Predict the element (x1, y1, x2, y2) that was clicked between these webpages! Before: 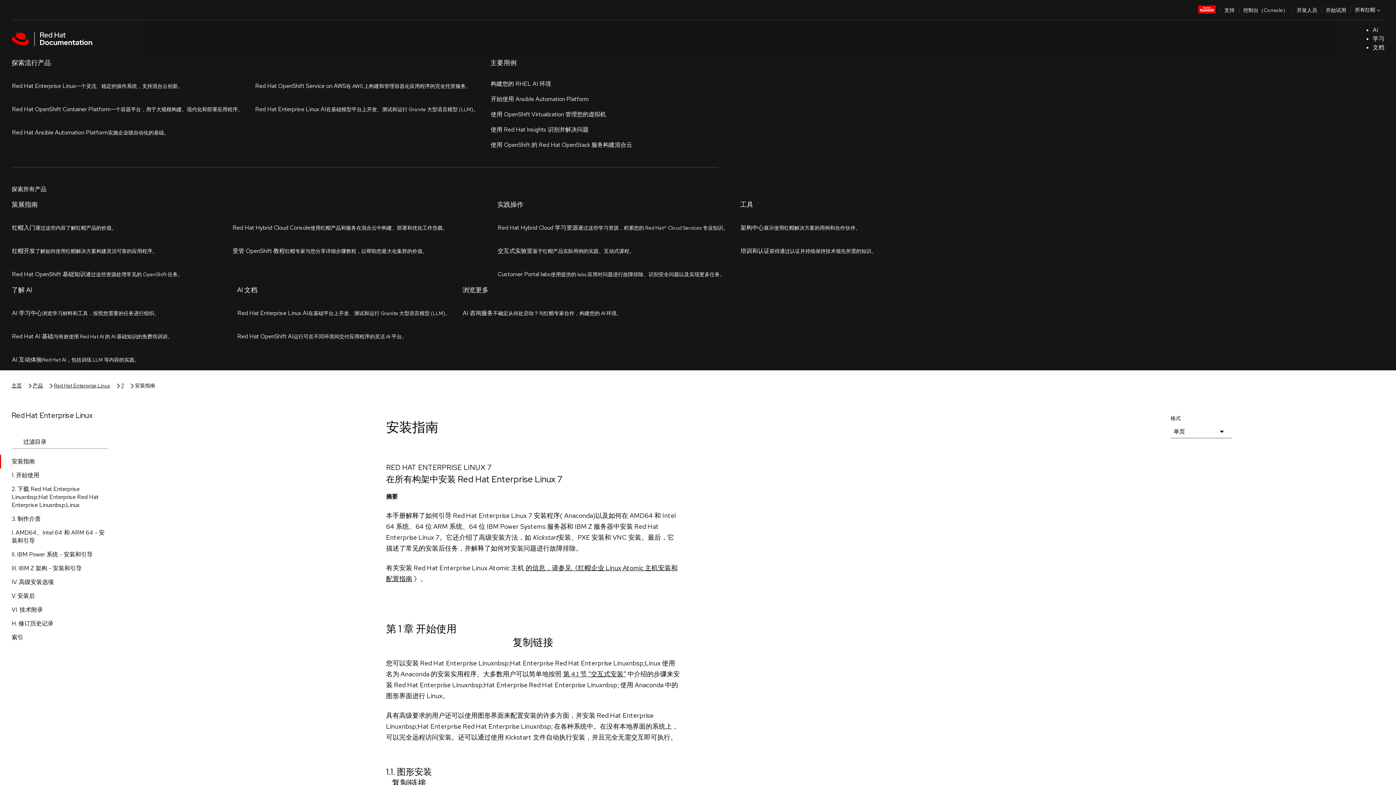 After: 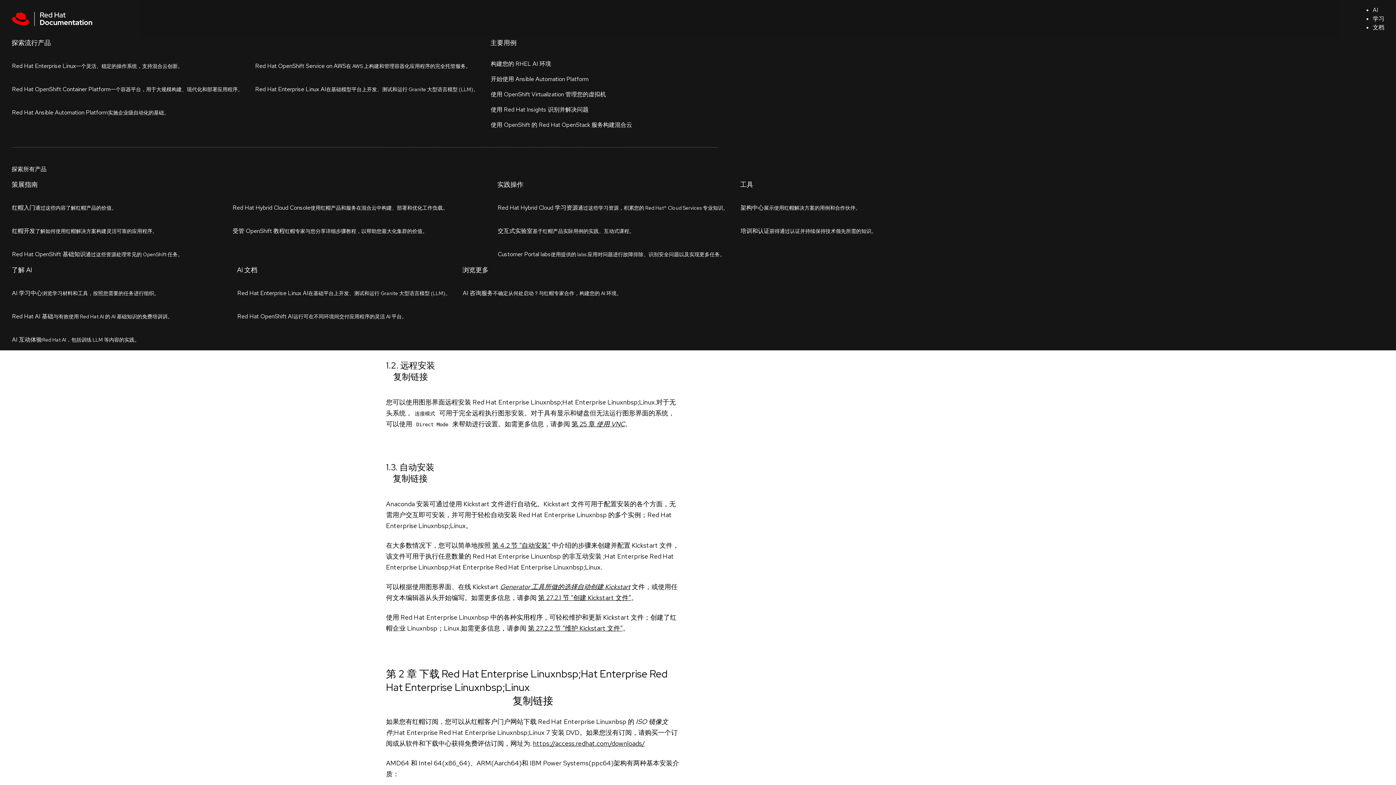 Action: label: 1.1. 图形安装 bbox: (386, 766, 432, 777)